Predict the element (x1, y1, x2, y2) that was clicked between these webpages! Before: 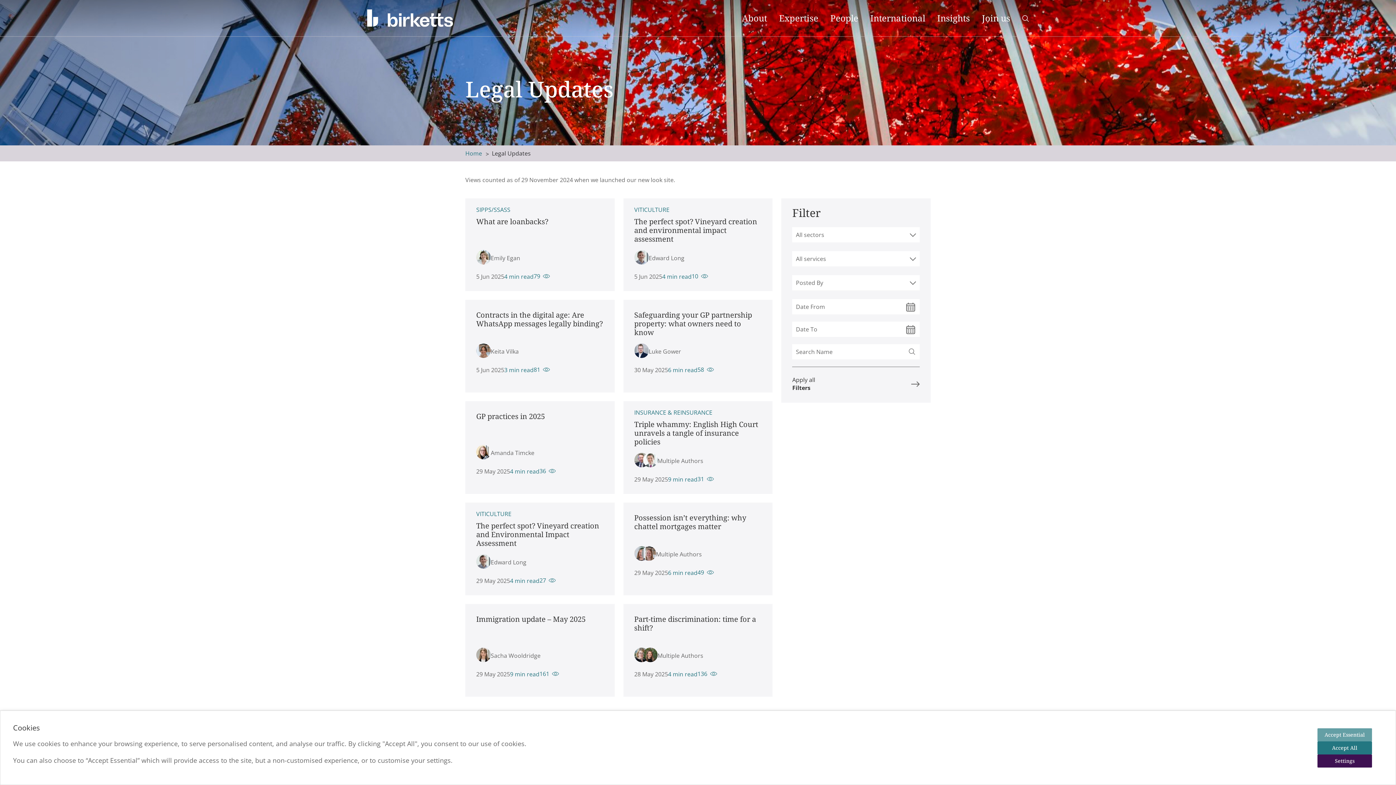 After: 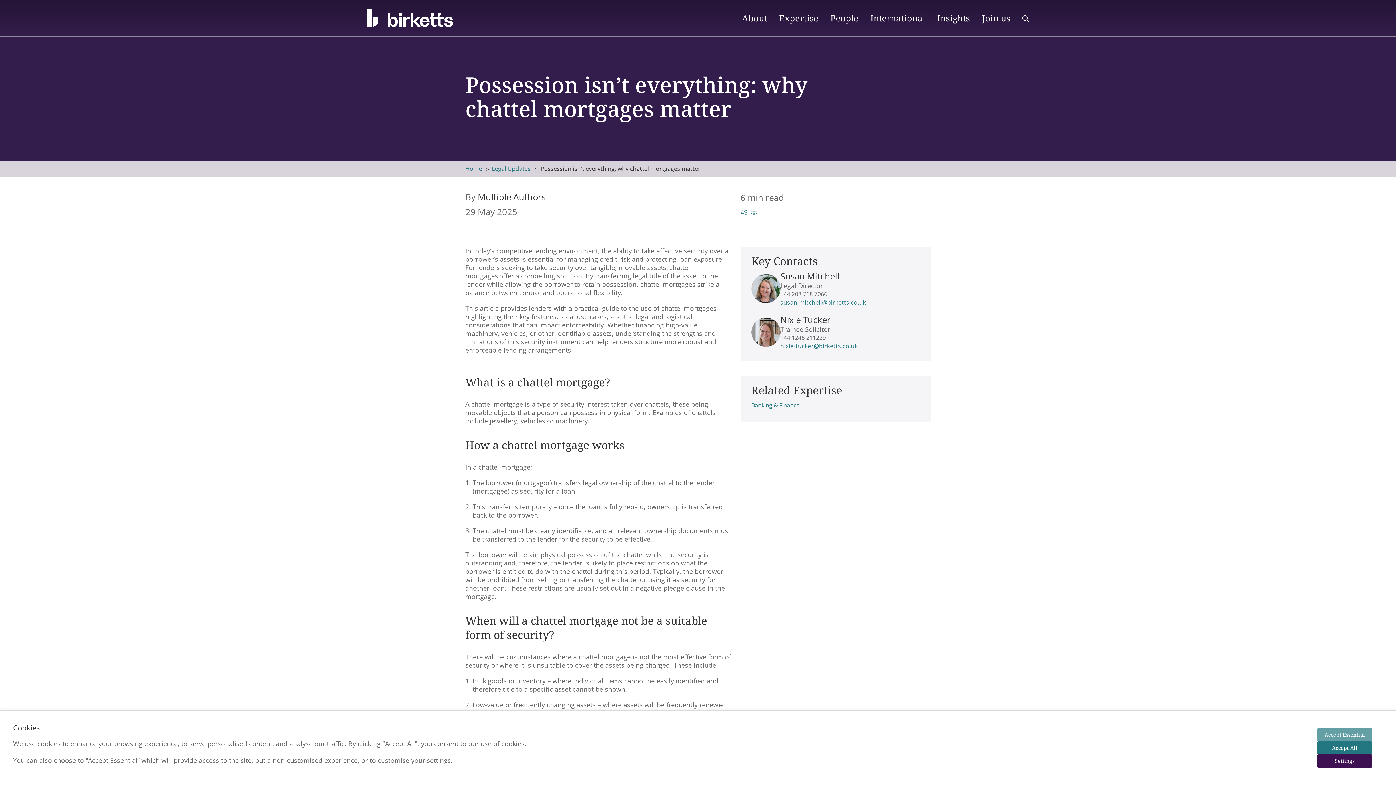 Action: label: Possession isn’t everything: why chattel mortgages matter  bbox: (623, 502, 772, 595)